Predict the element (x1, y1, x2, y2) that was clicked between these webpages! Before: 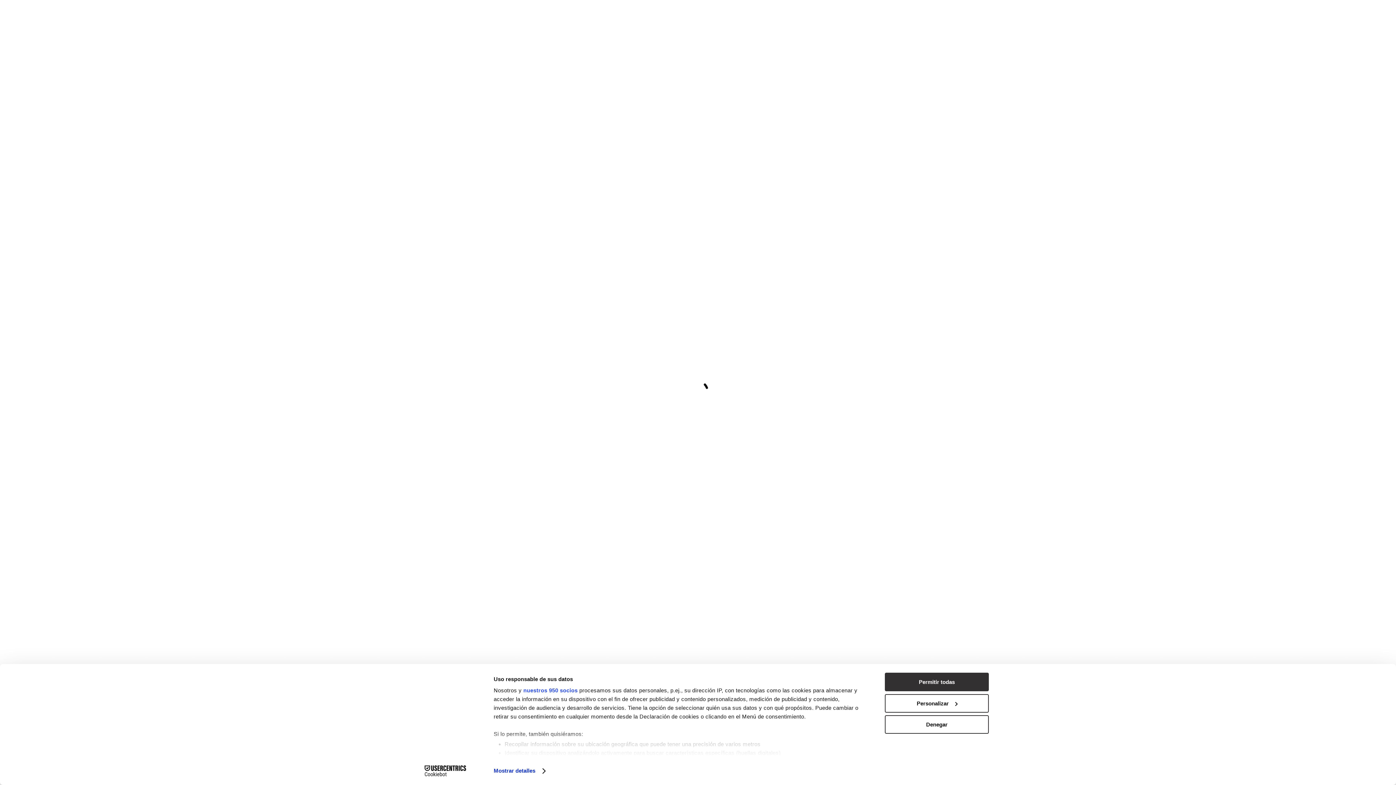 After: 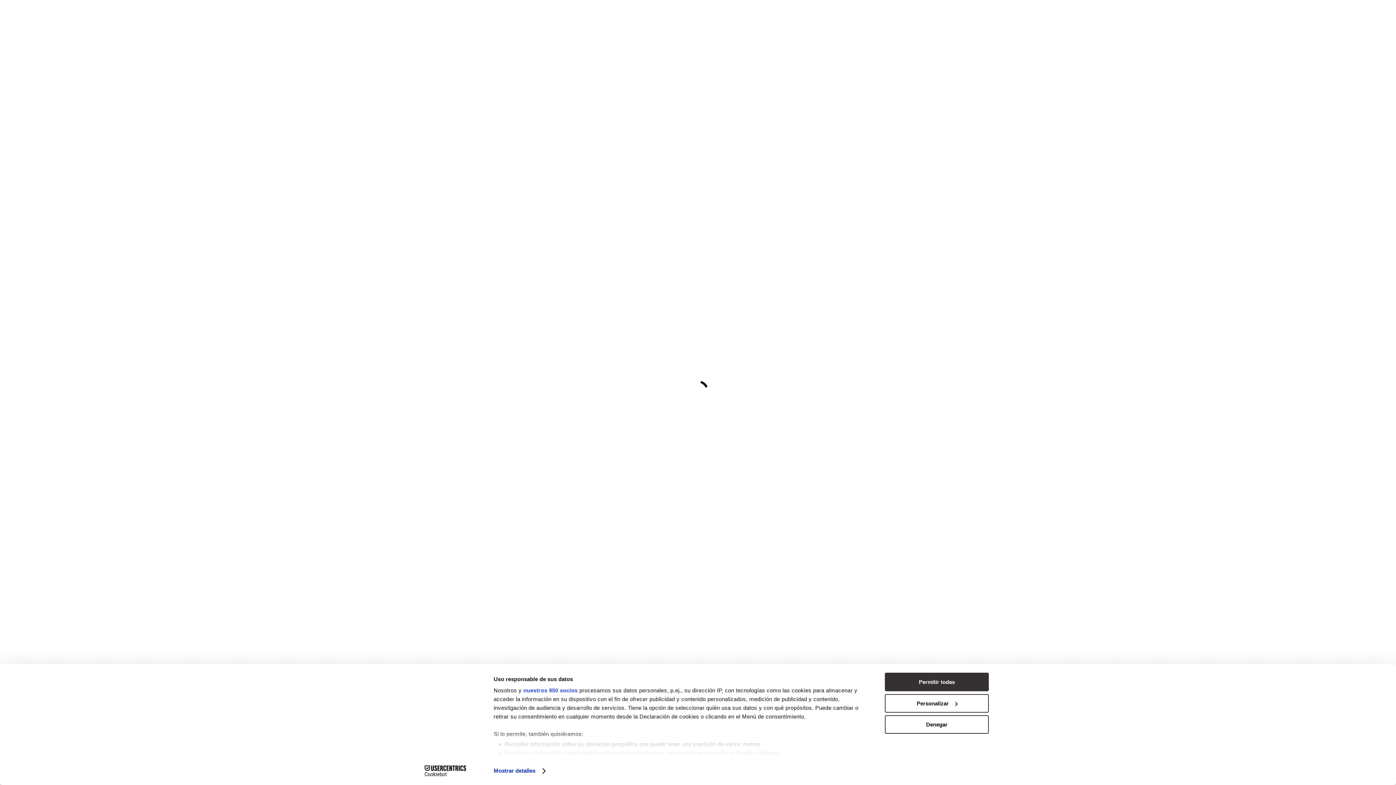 Action: label: Cookiebot - opens in a new window bbox: (413, 765, 477, 776)